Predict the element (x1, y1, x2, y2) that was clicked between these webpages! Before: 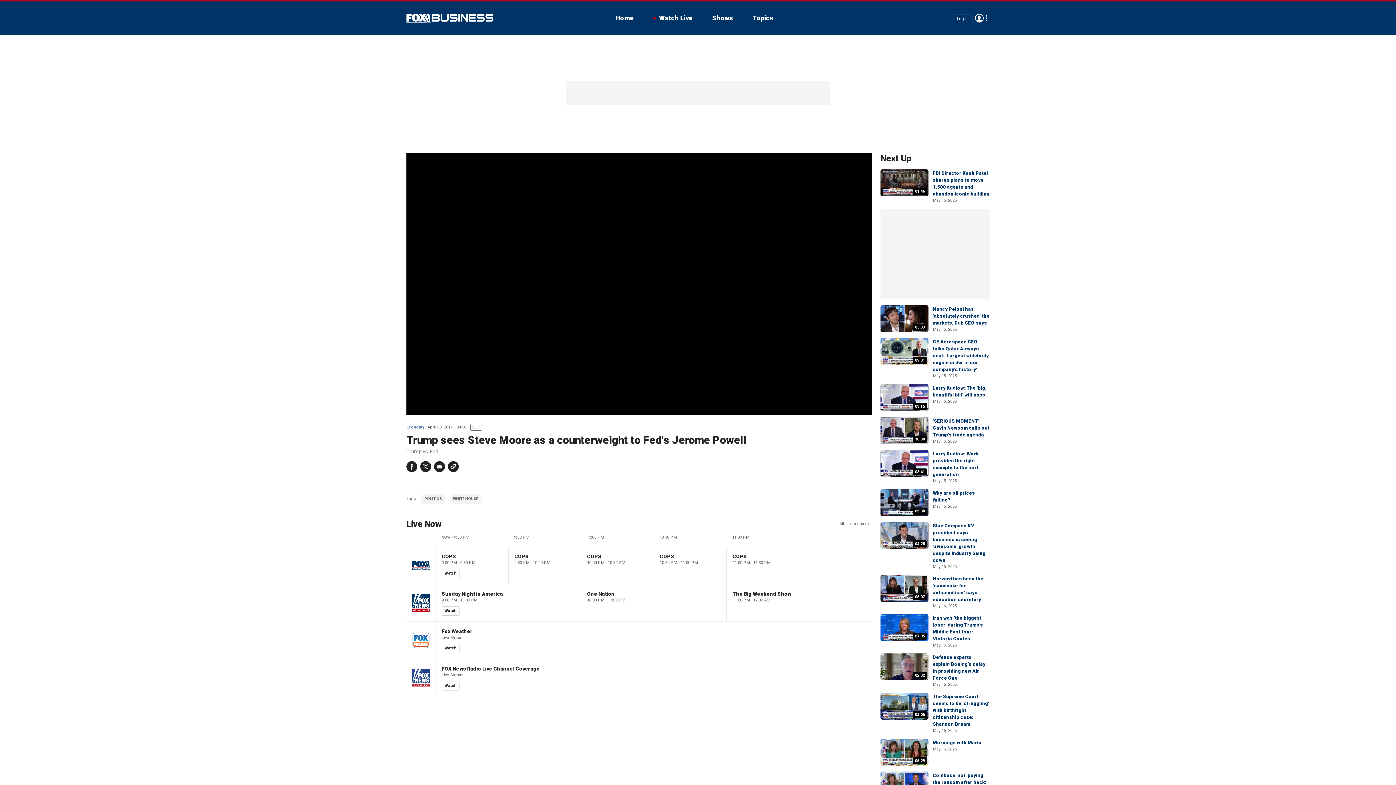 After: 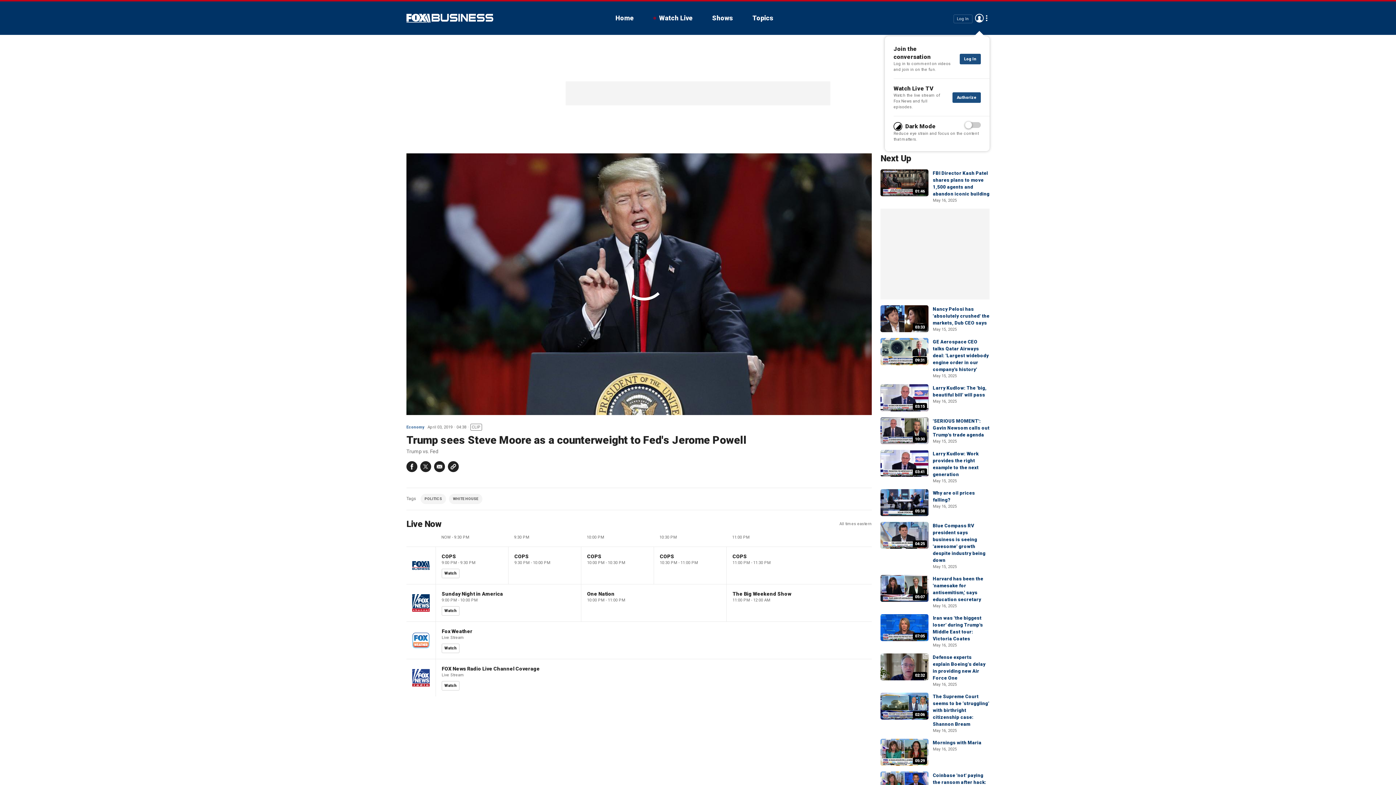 Action: label: Avatar bbox: (975, 13, 984, 22)